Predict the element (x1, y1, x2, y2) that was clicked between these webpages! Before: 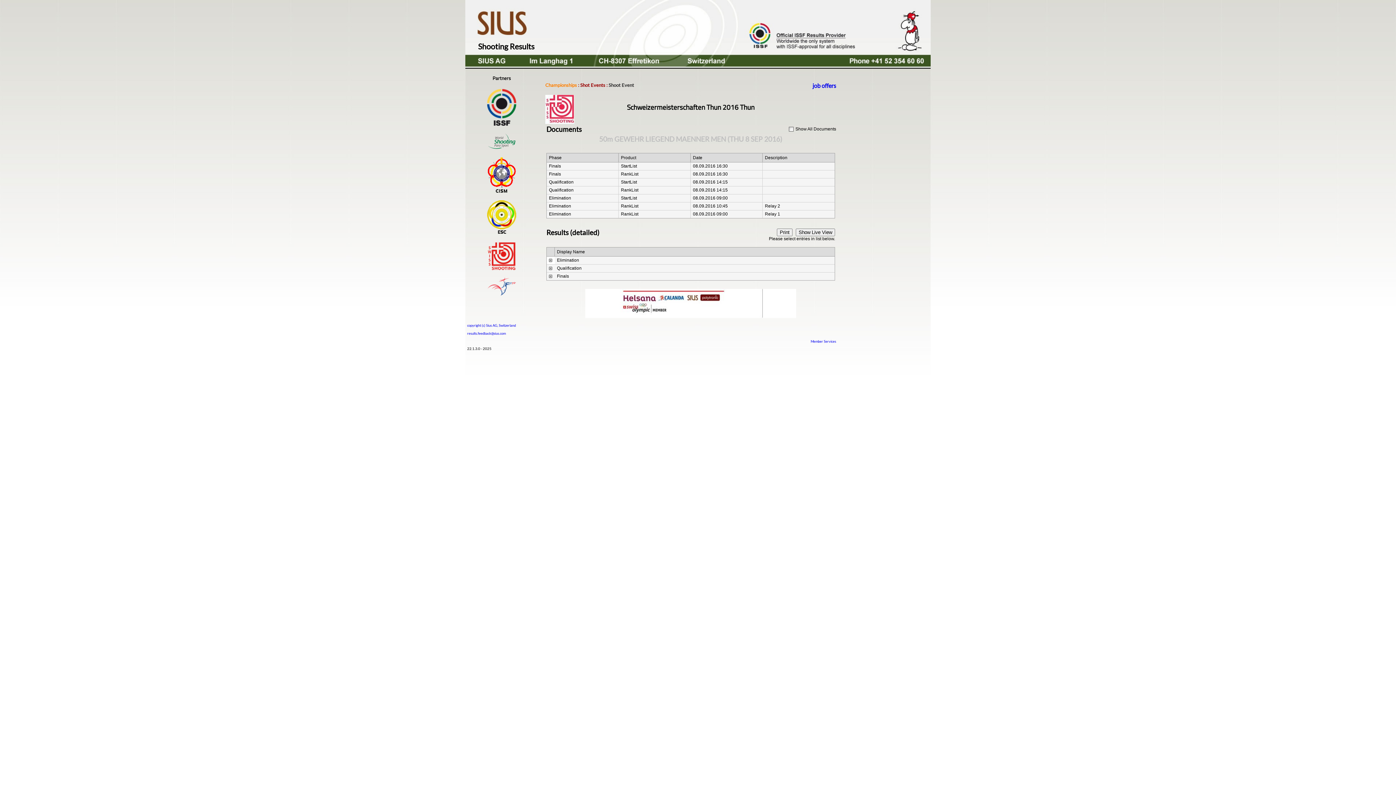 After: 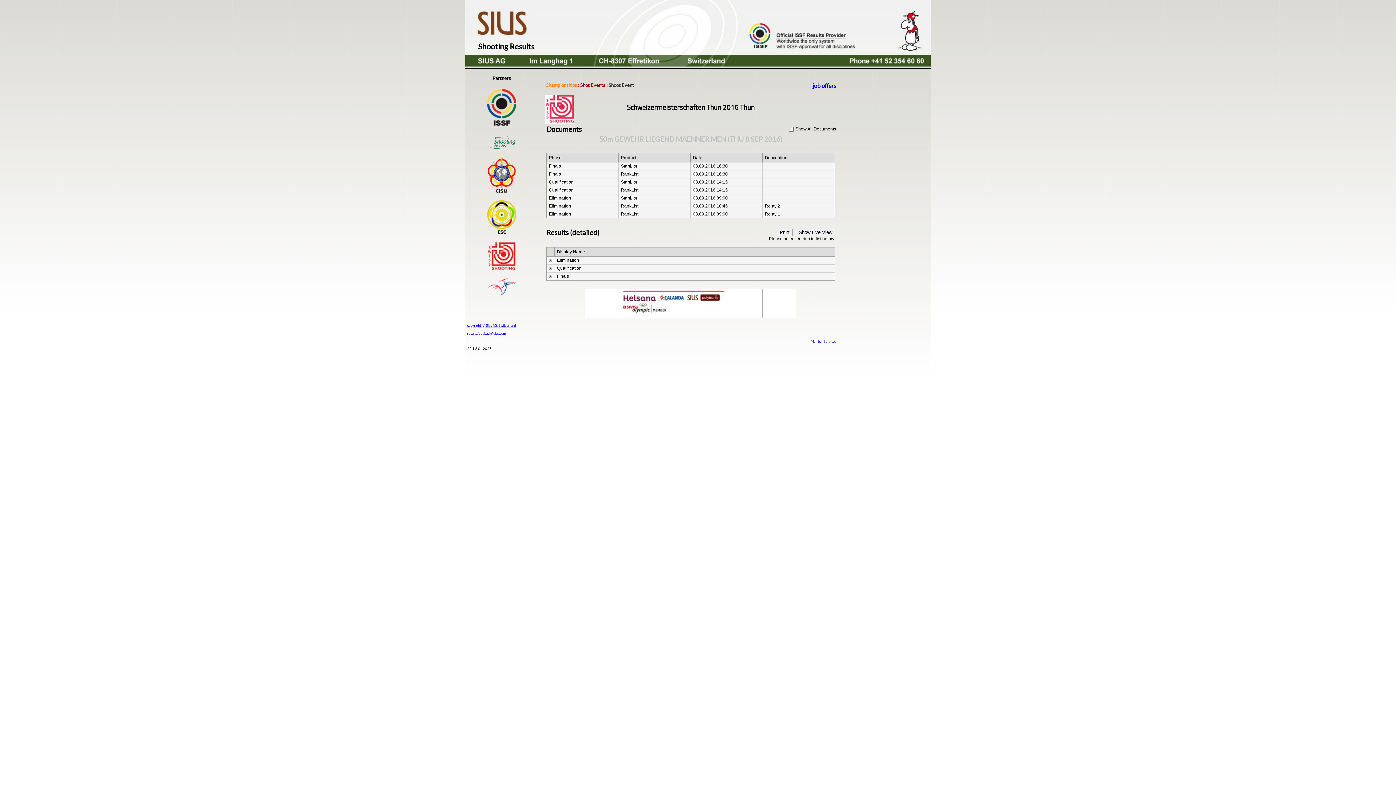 Action: bbox: (467, 323, 516, 326) label: copyright (c) Sius AG, Switzerland